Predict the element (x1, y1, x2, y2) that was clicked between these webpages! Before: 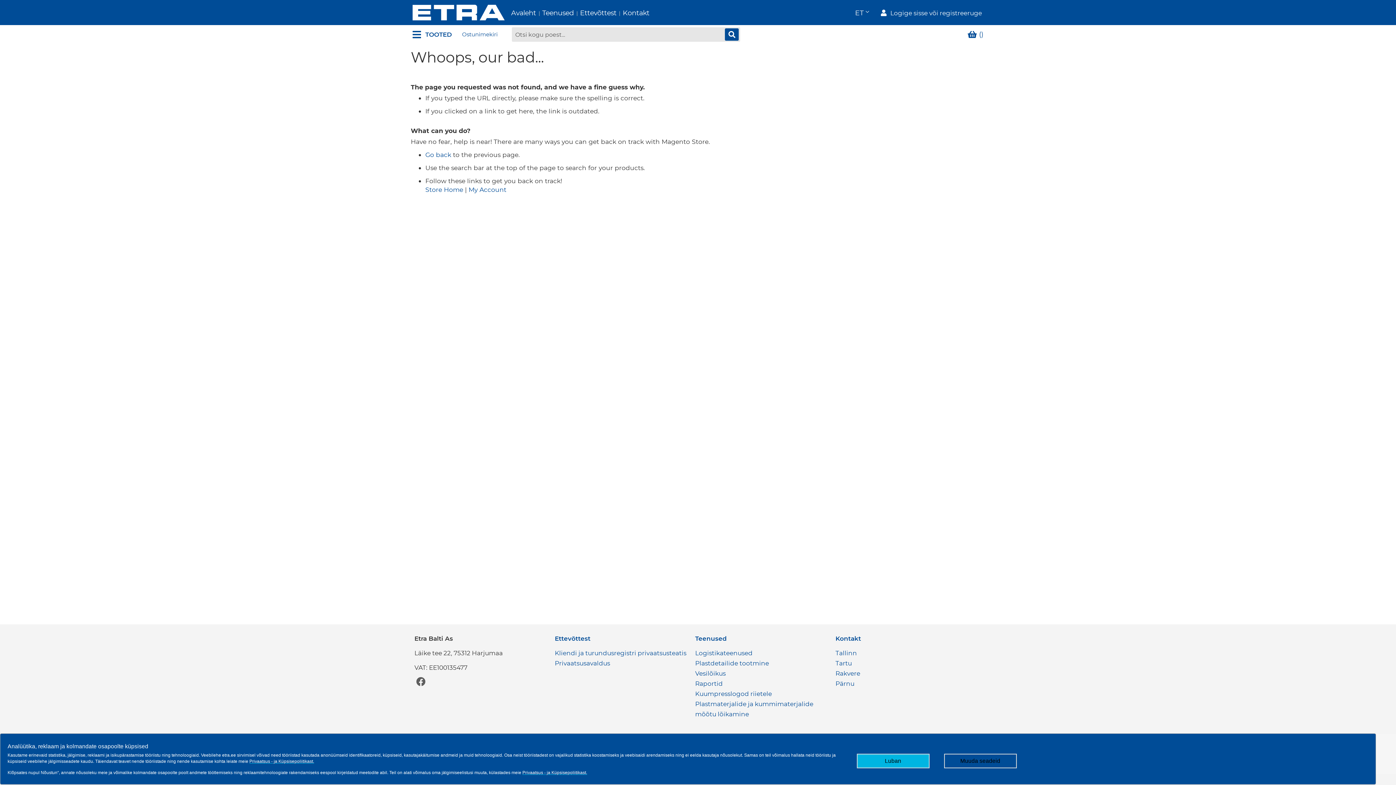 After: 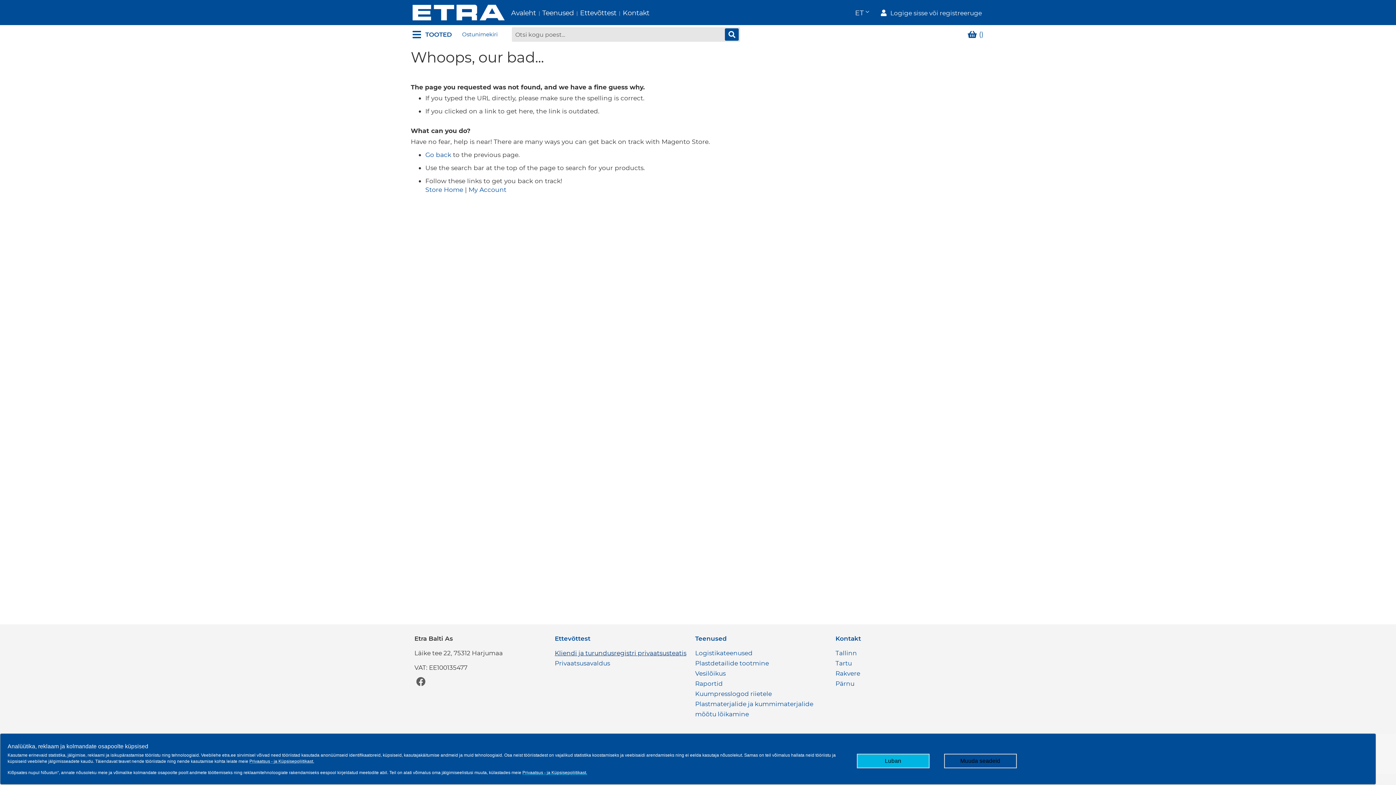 Action: label: Kliendi ja turundusregistri privaatsusteatis bbox: (554, 649, 686, 656)